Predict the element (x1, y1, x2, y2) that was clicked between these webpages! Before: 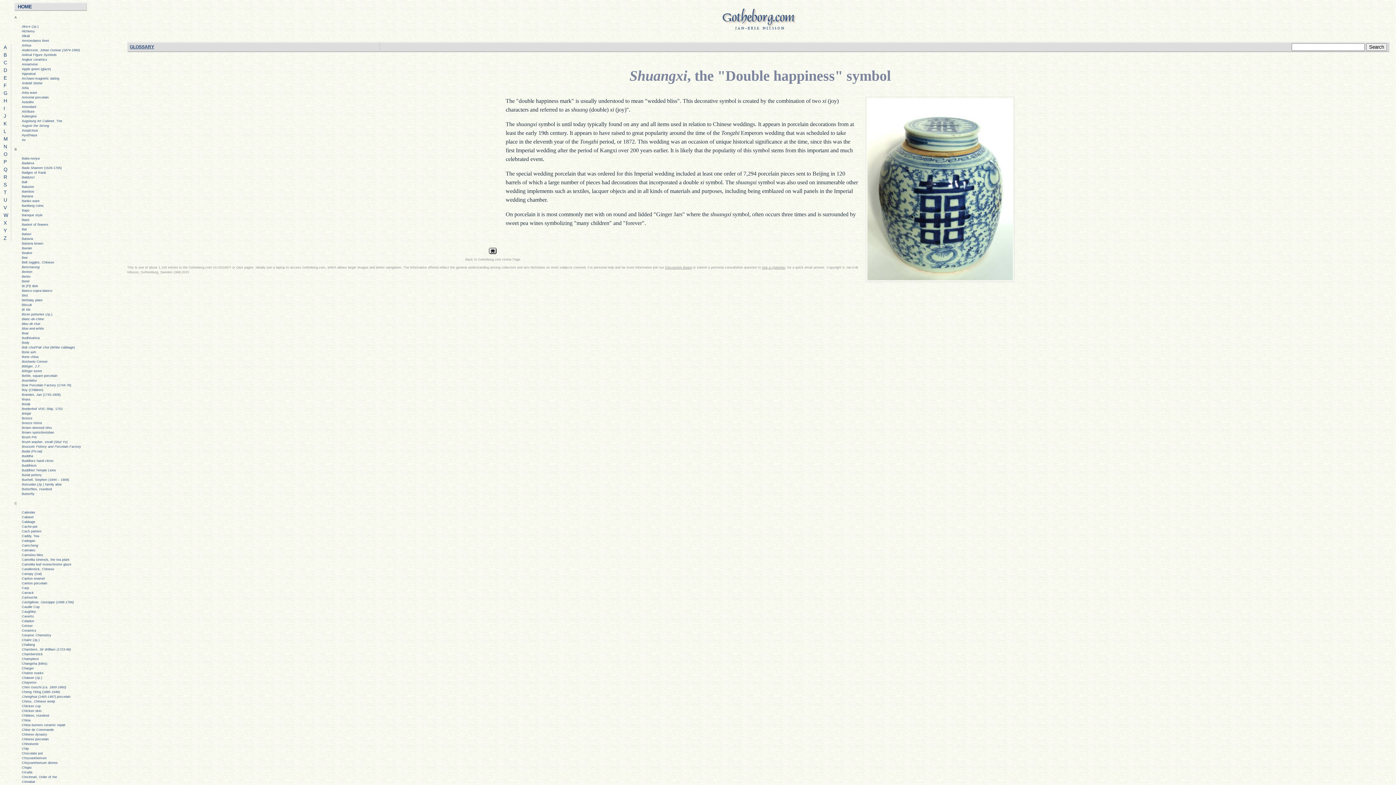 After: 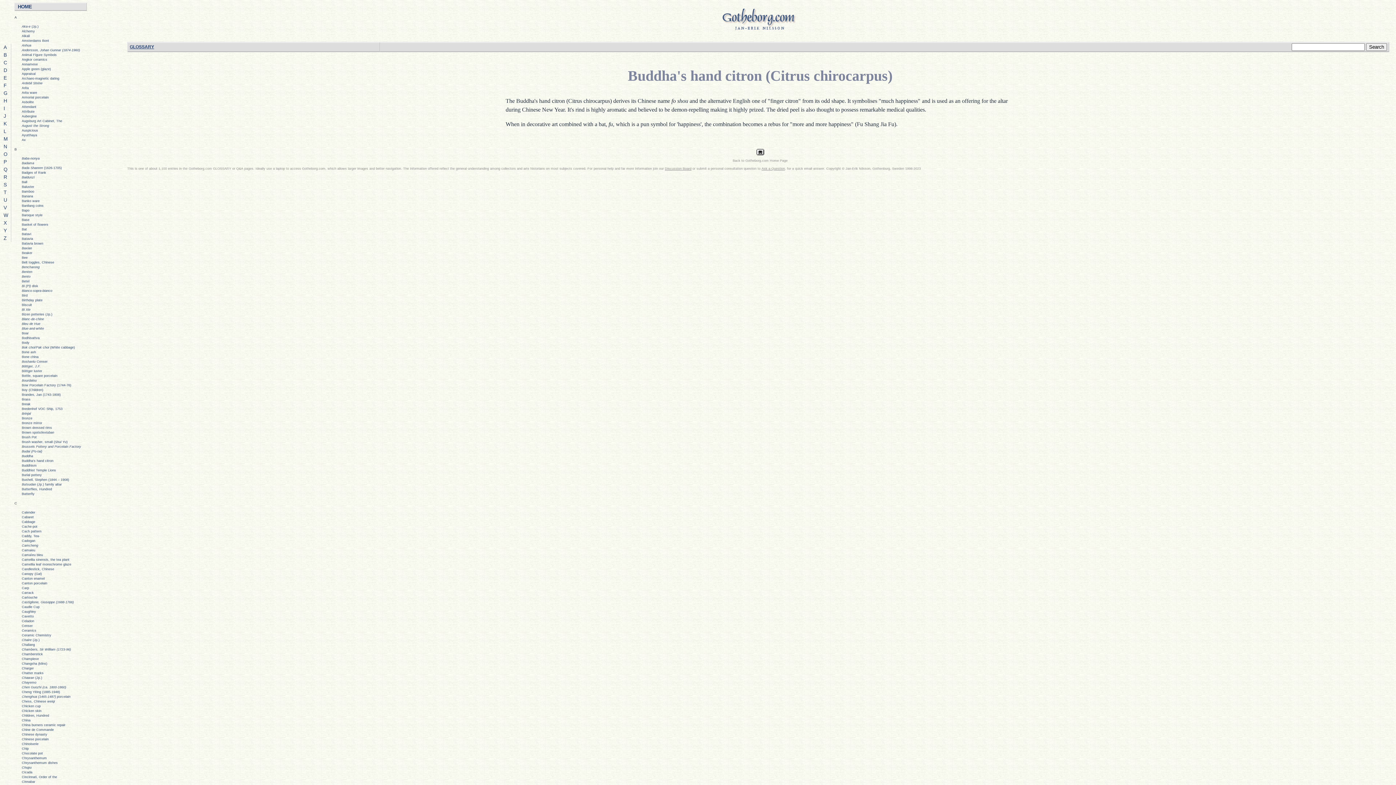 Action: label: Buddha's hand citron bbox: (21, 459, 53, 462)